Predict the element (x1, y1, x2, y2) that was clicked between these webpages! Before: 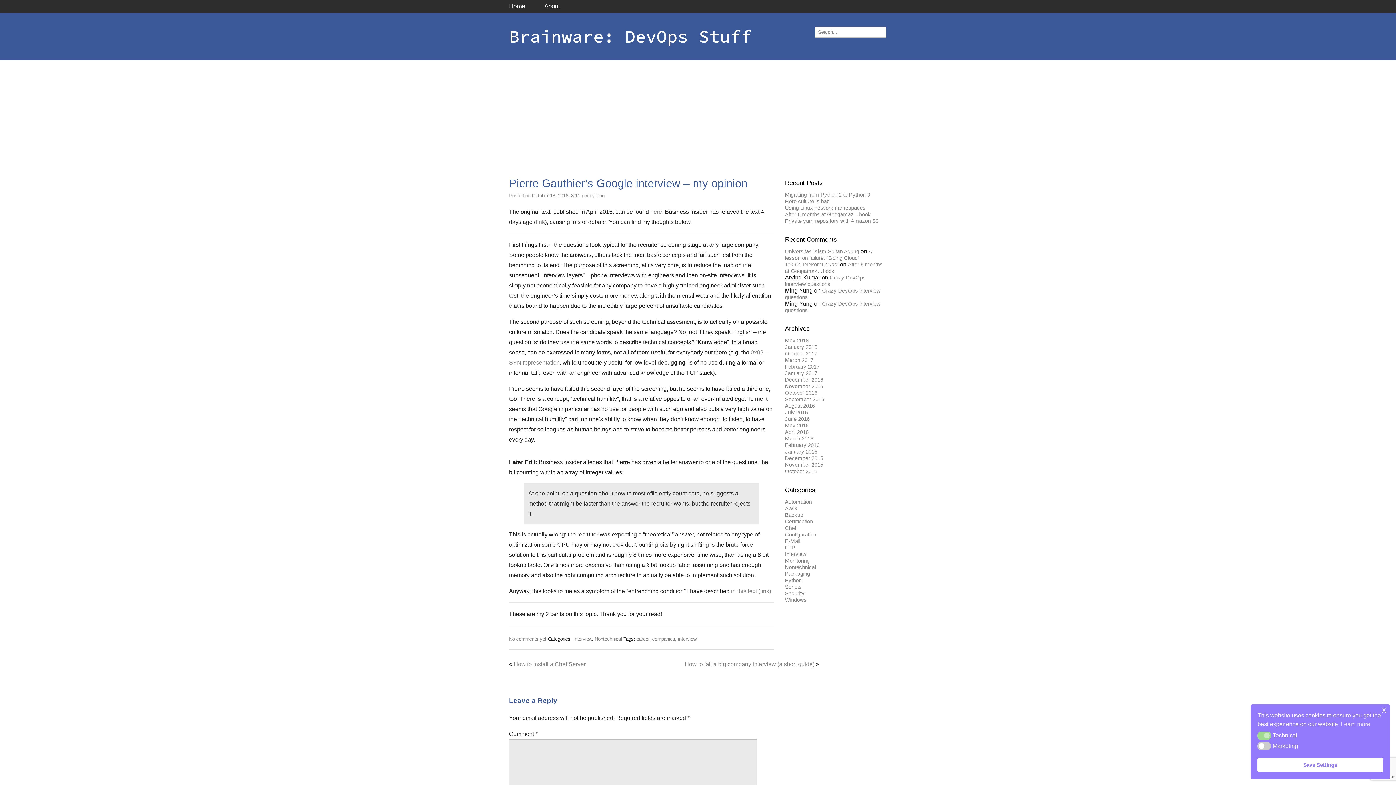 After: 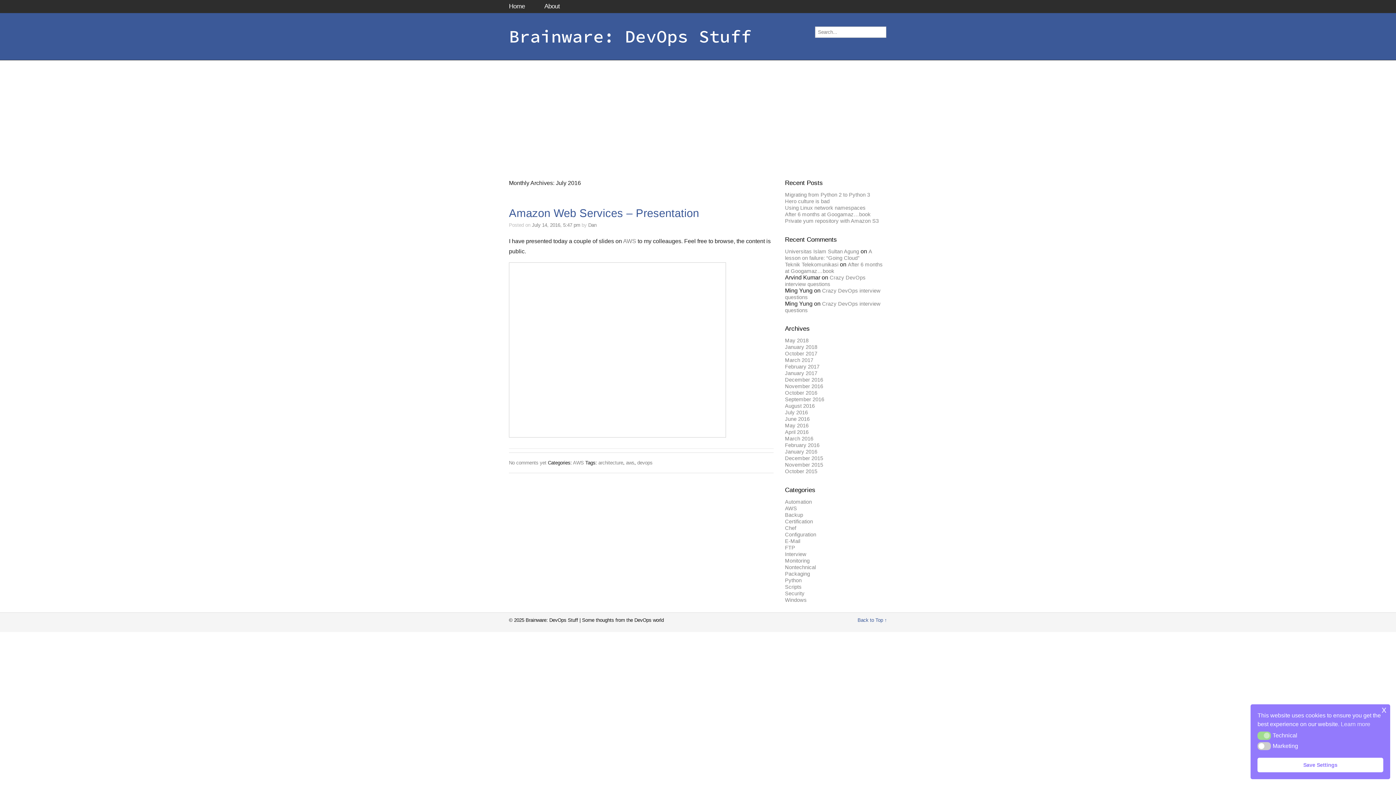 Action: bbox: (785, 409, 808, 415) label: July 2016